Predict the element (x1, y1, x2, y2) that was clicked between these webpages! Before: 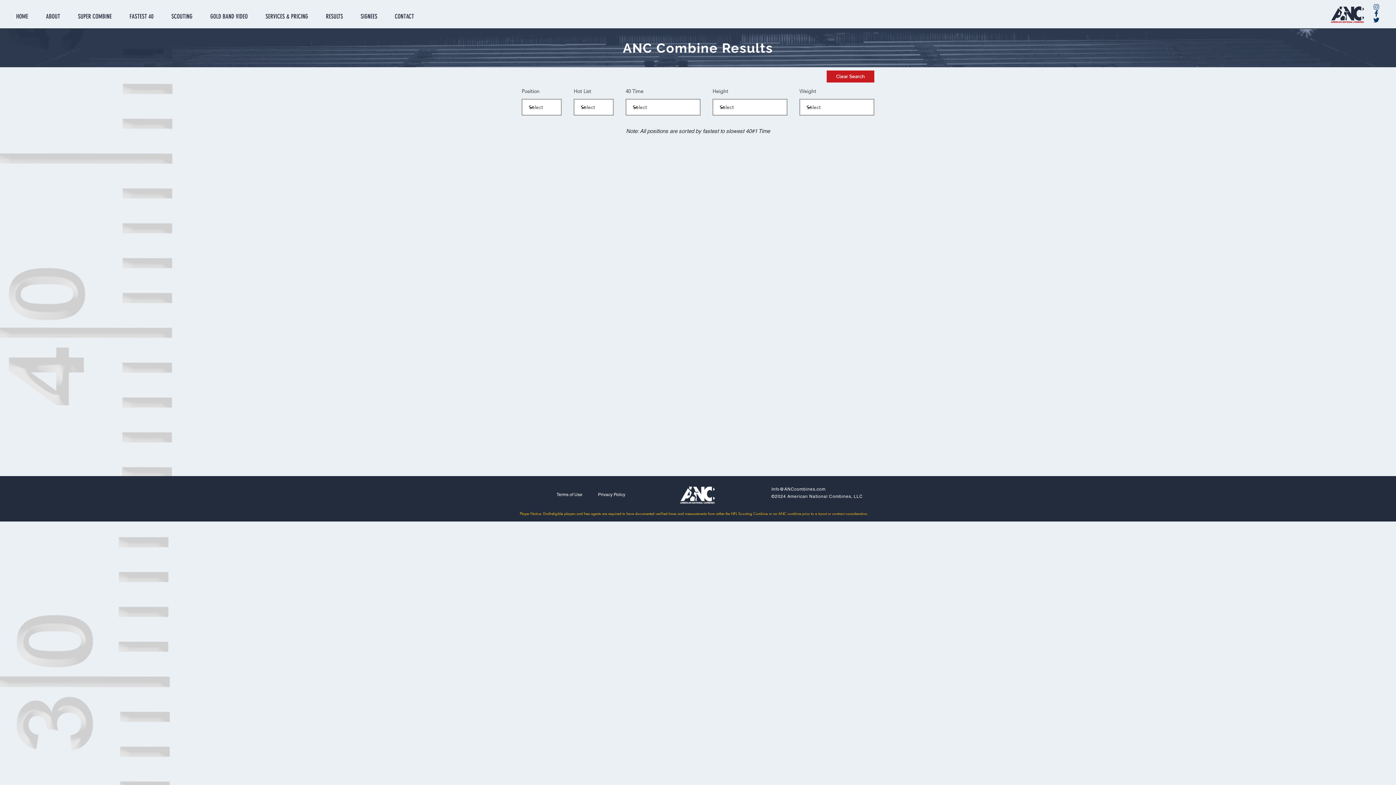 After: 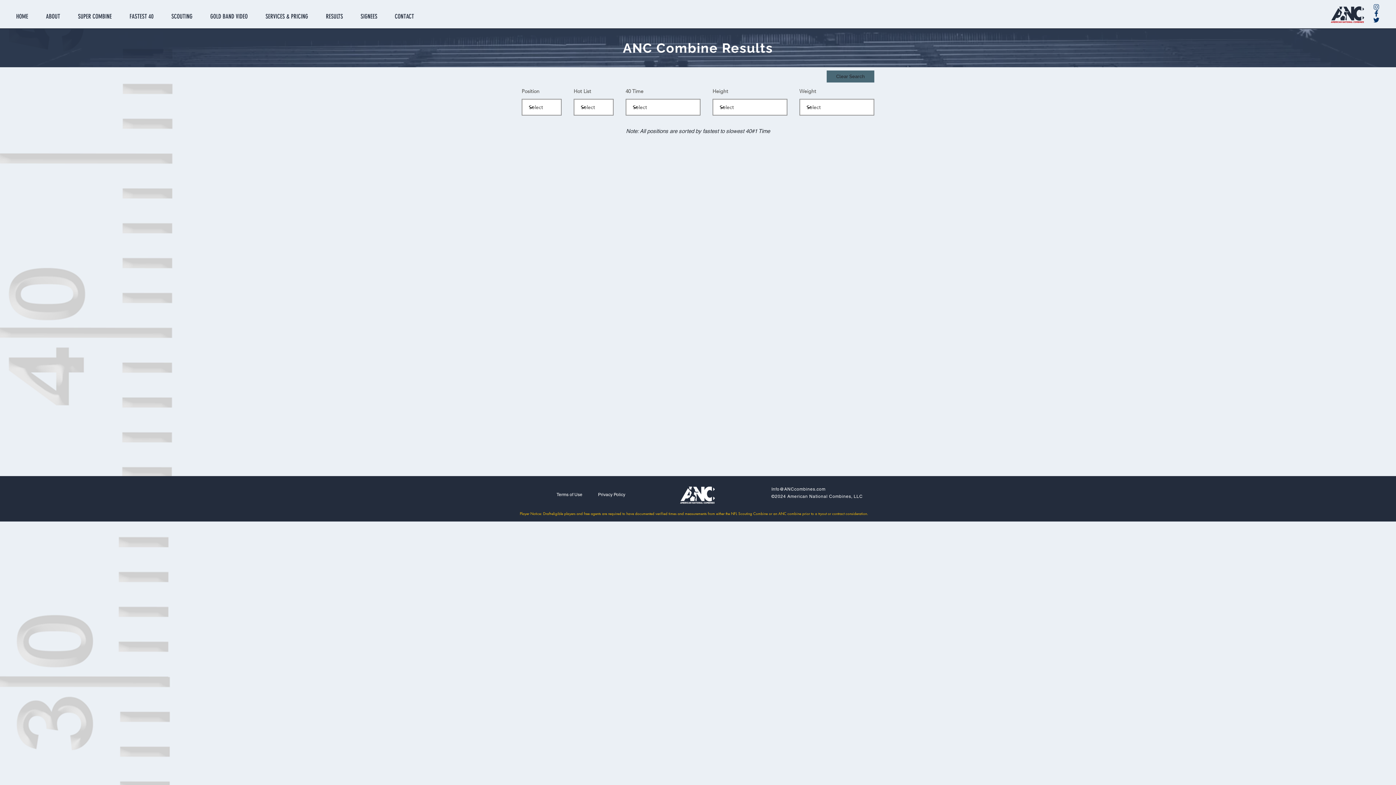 Action: label: Clear Search bbox: (826, 70, 874, 82)